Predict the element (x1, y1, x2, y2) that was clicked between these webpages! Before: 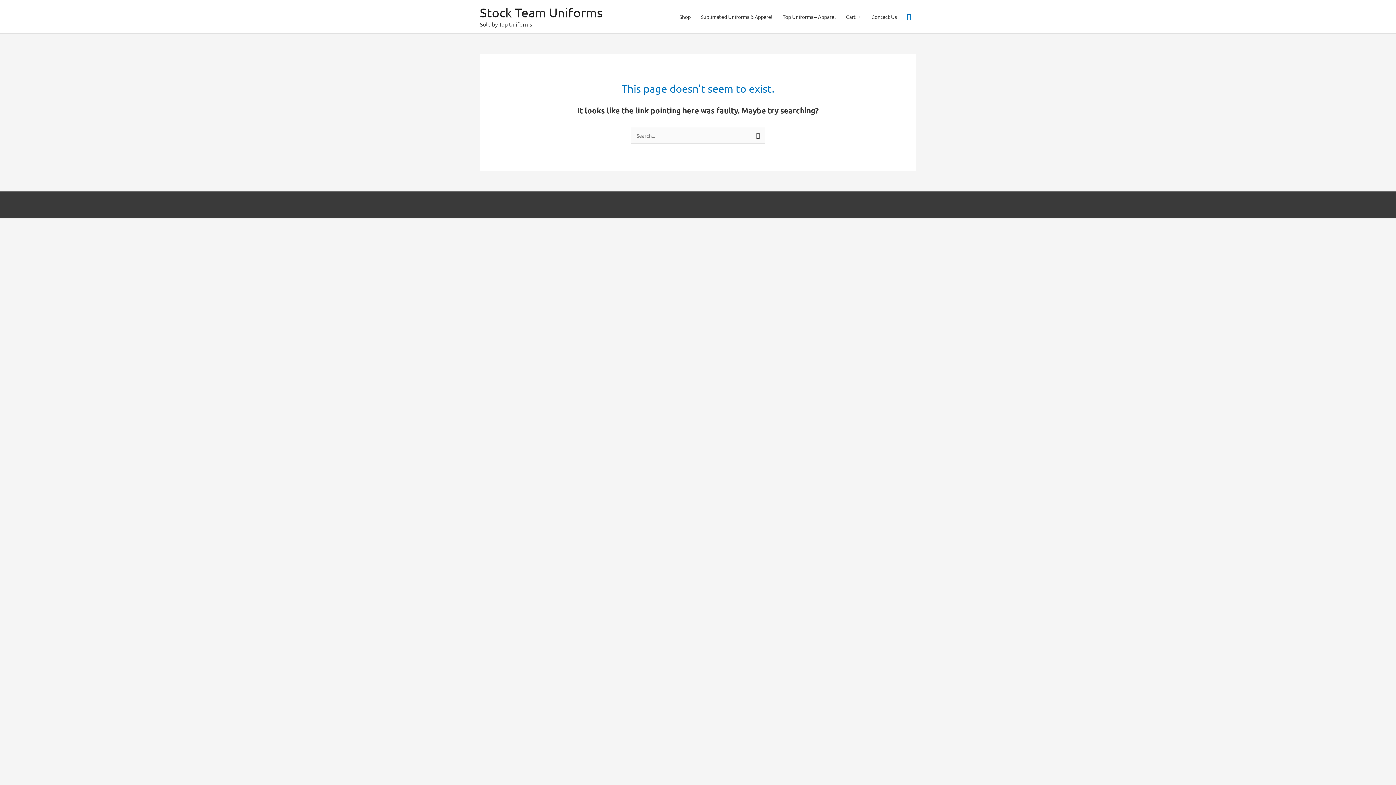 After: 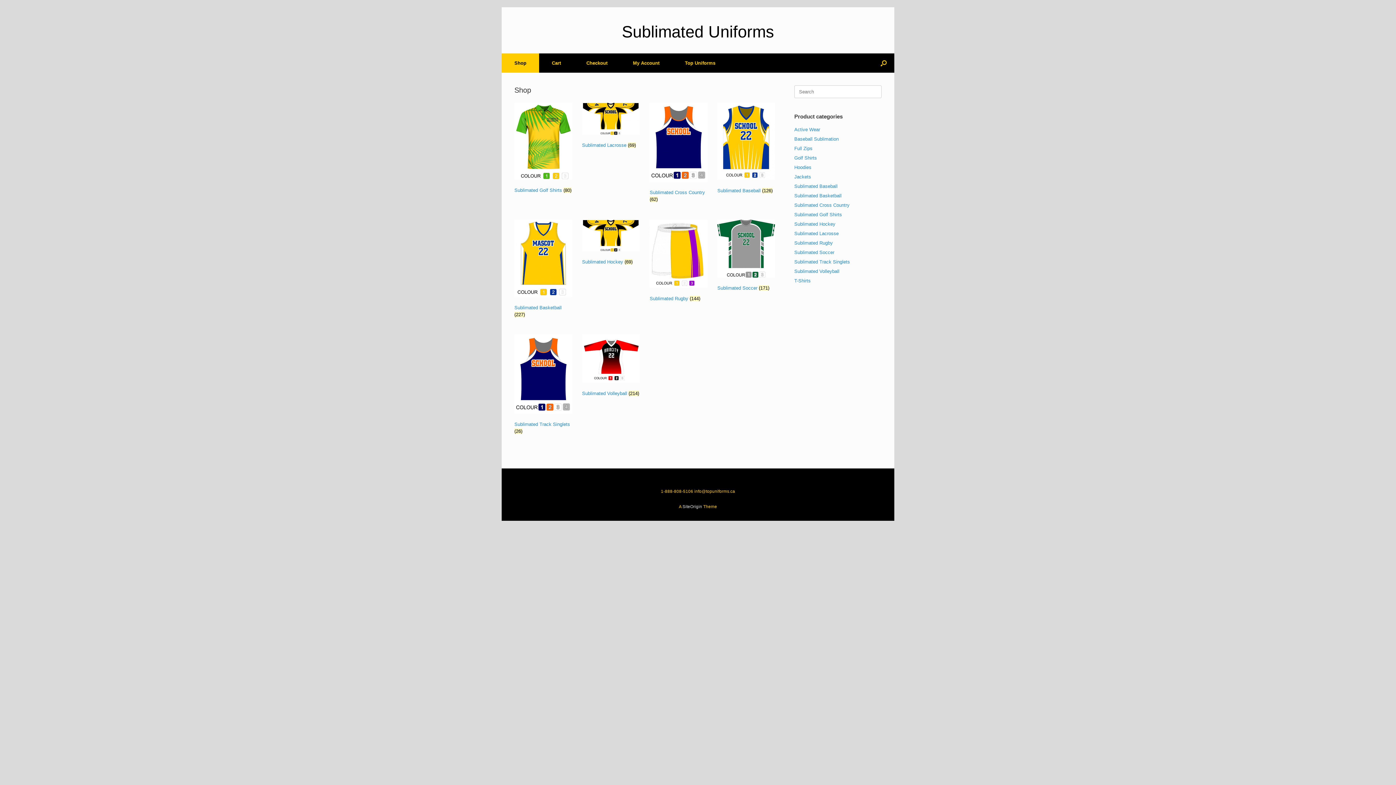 Action: label: Sublimated Uniforms & Apparel bbox: (696, 0, 777, 33)